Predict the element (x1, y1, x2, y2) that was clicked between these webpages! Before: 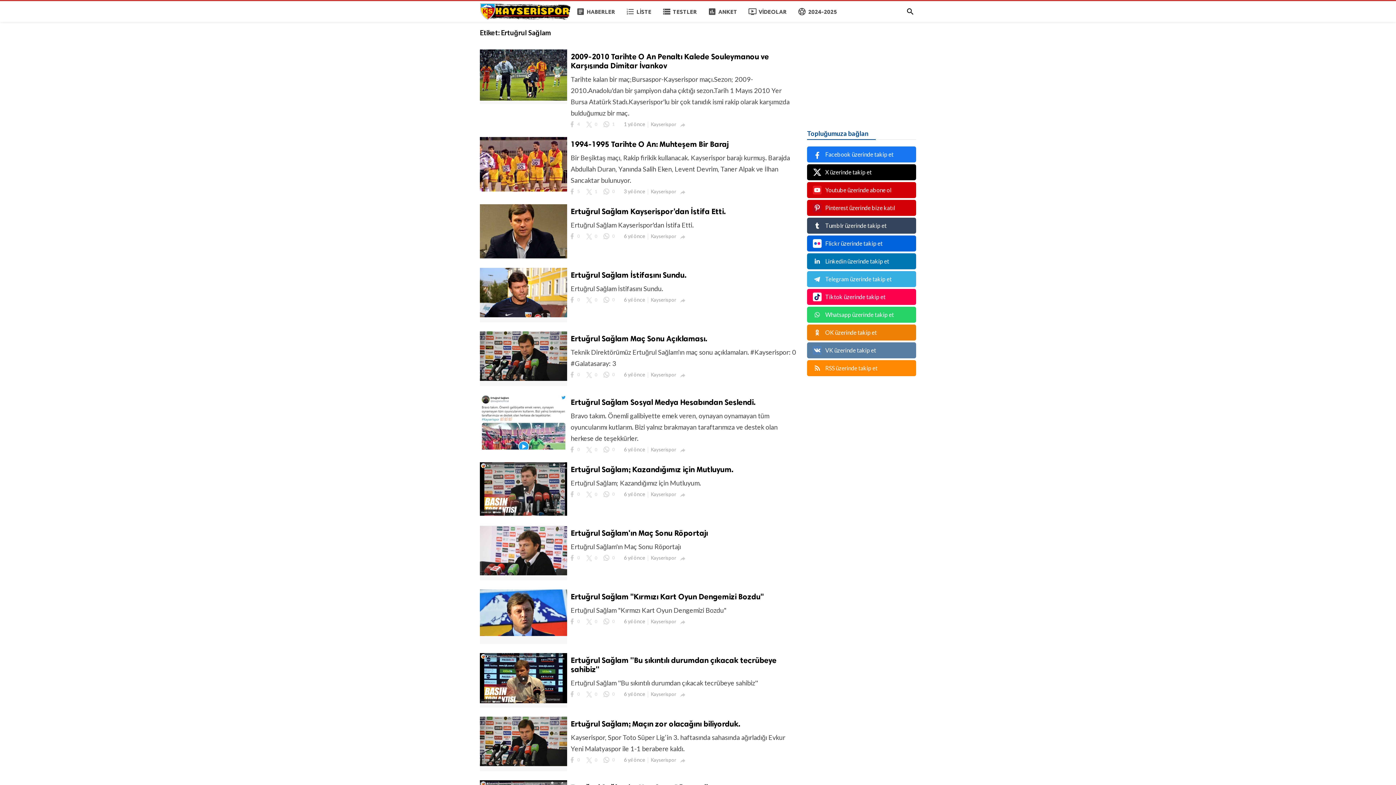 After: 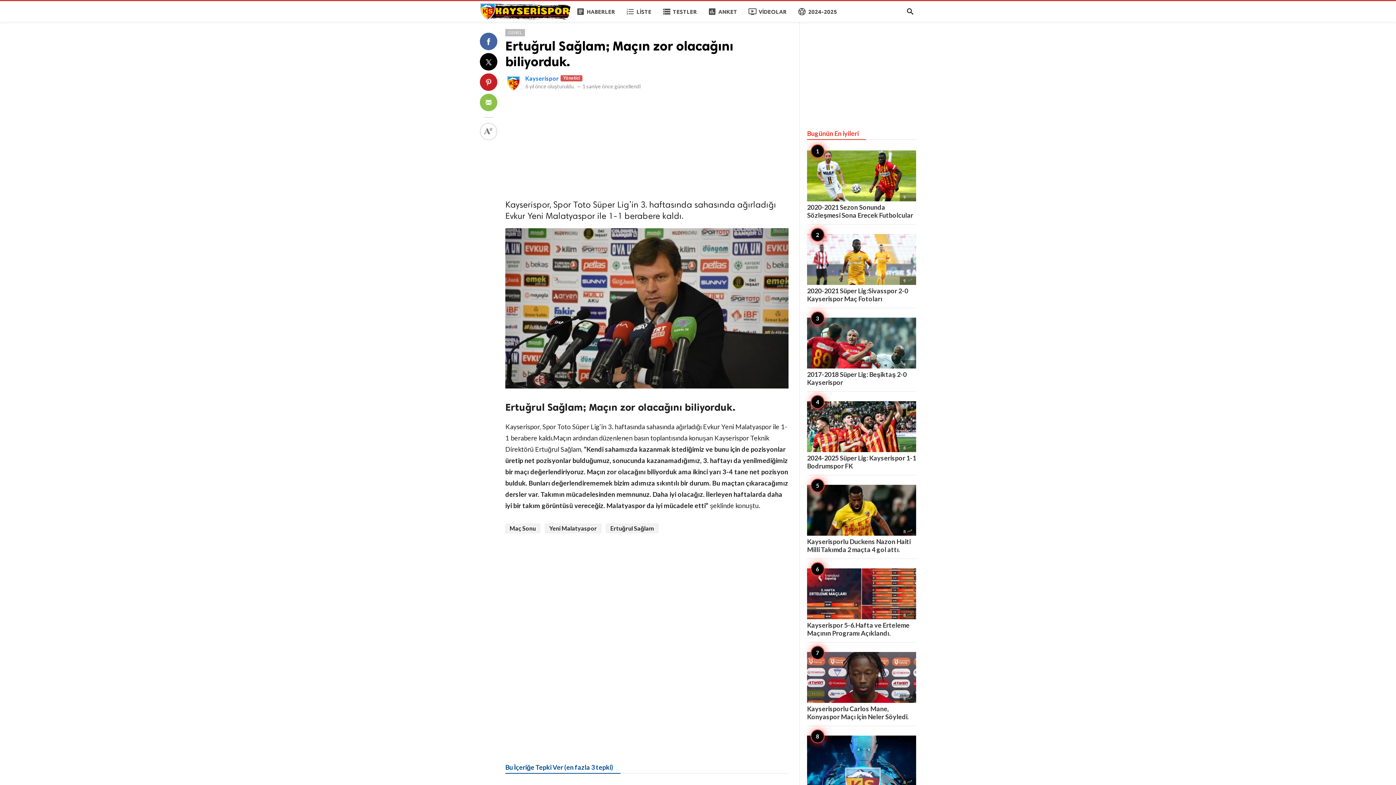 Action: bbox: (480, 760, 567, 768)